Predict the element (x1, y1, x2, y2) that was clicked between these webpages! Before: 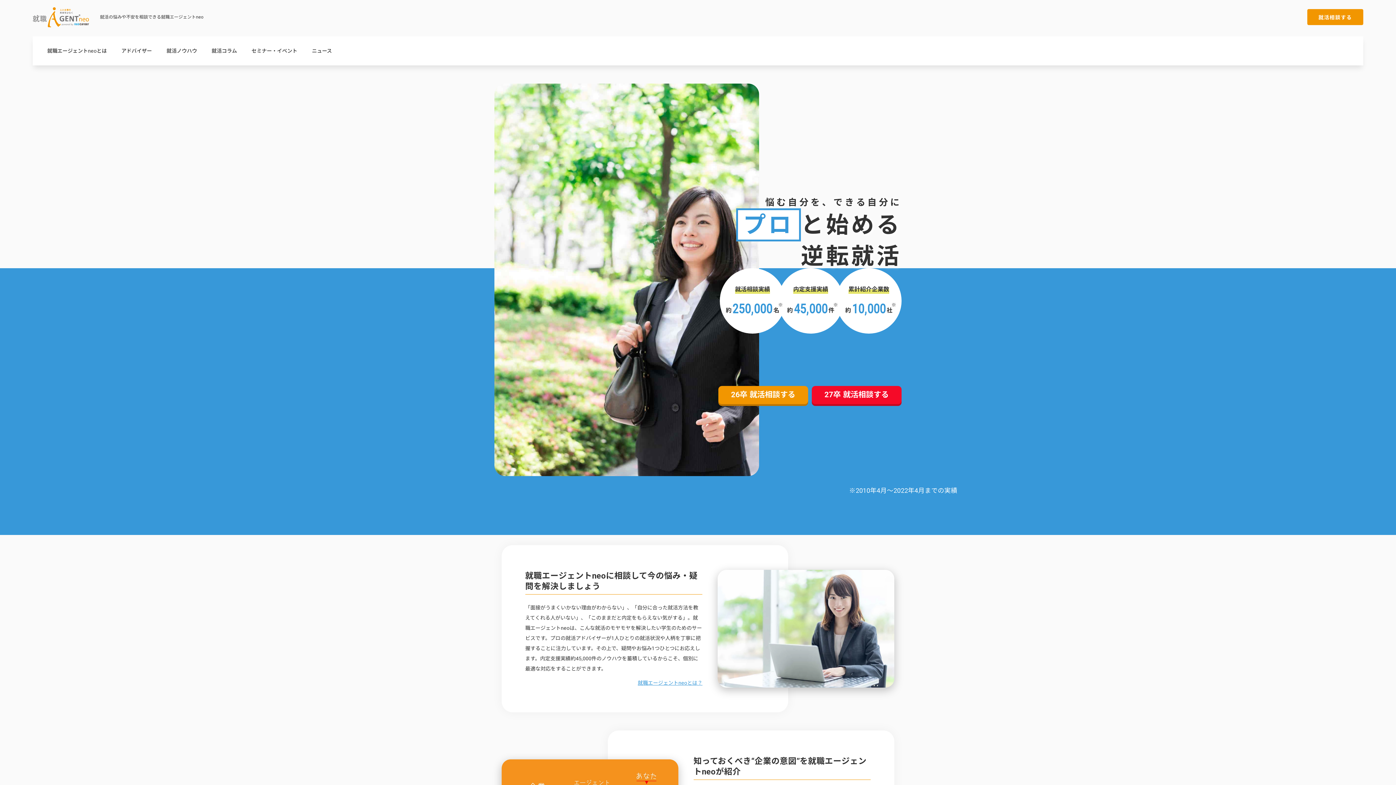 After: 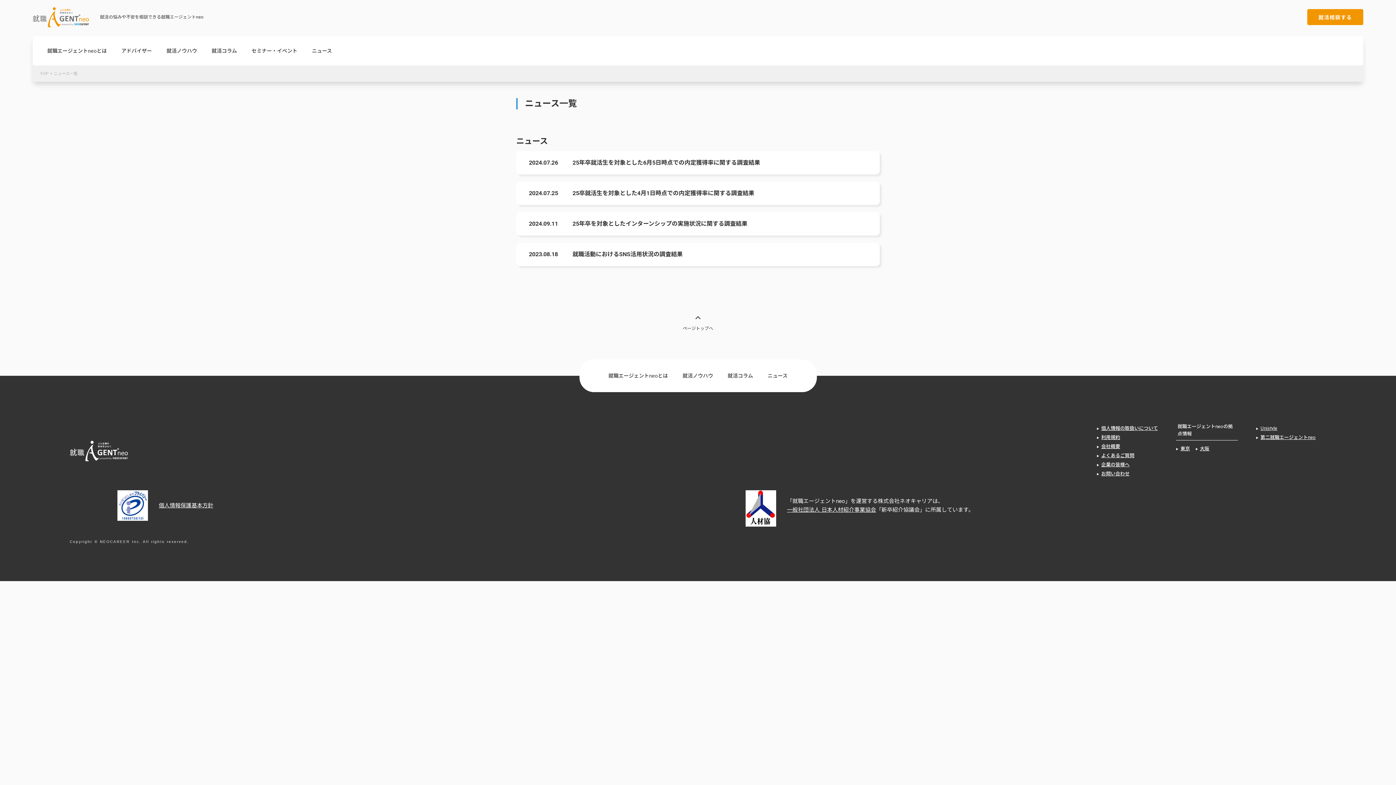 Action: label: ニュース bbox: (304, 36, 339, 65)